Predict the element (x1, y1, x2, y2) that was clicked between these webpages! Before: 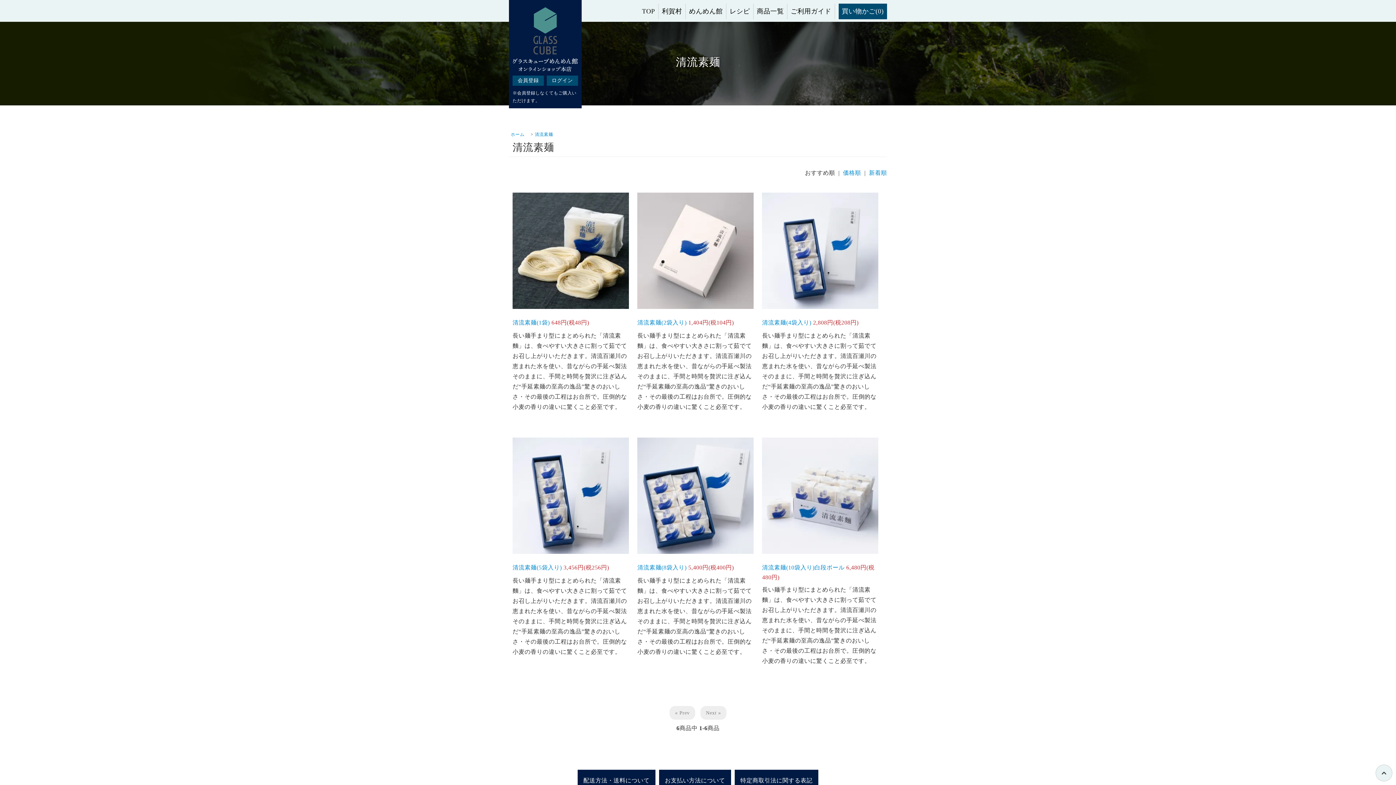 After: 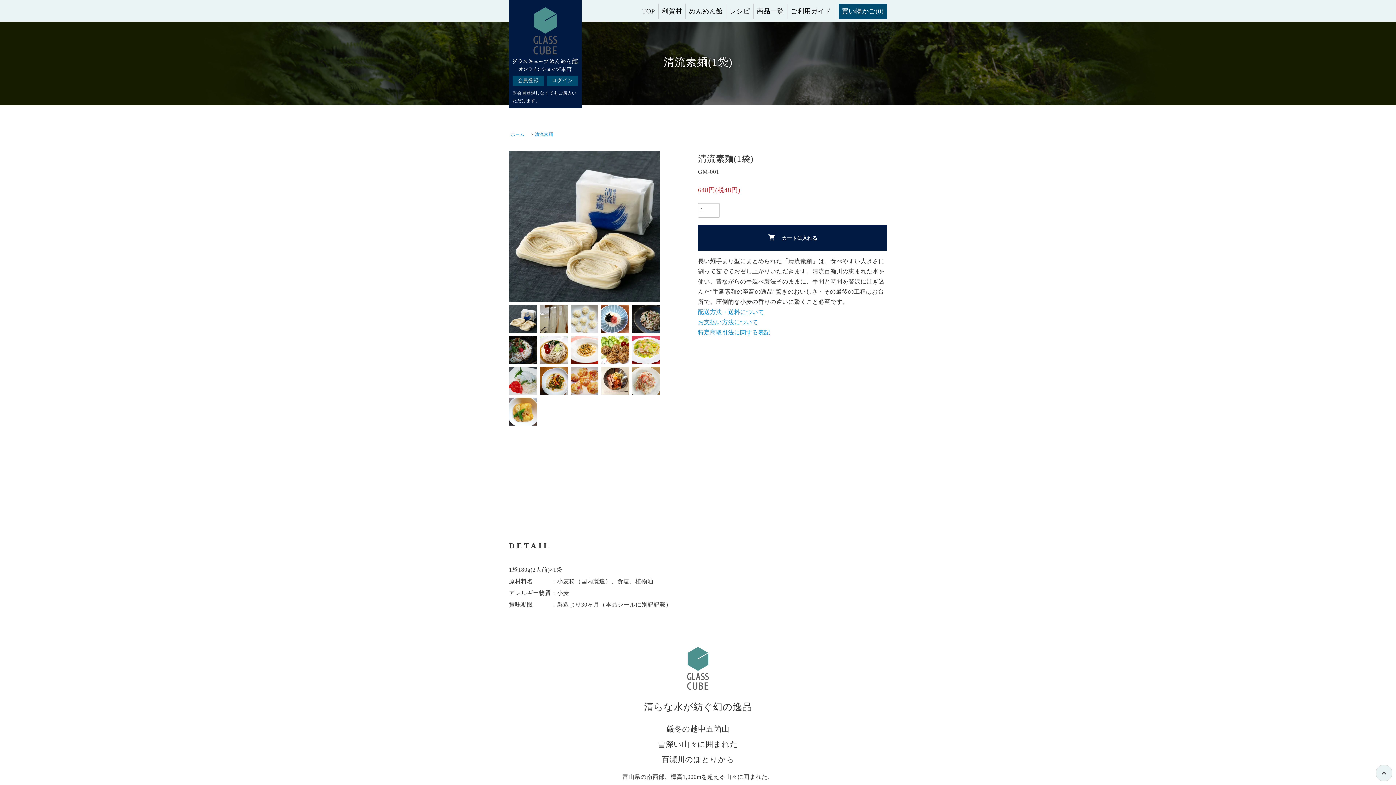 Action: bbox: (512, 192, 630, 309)